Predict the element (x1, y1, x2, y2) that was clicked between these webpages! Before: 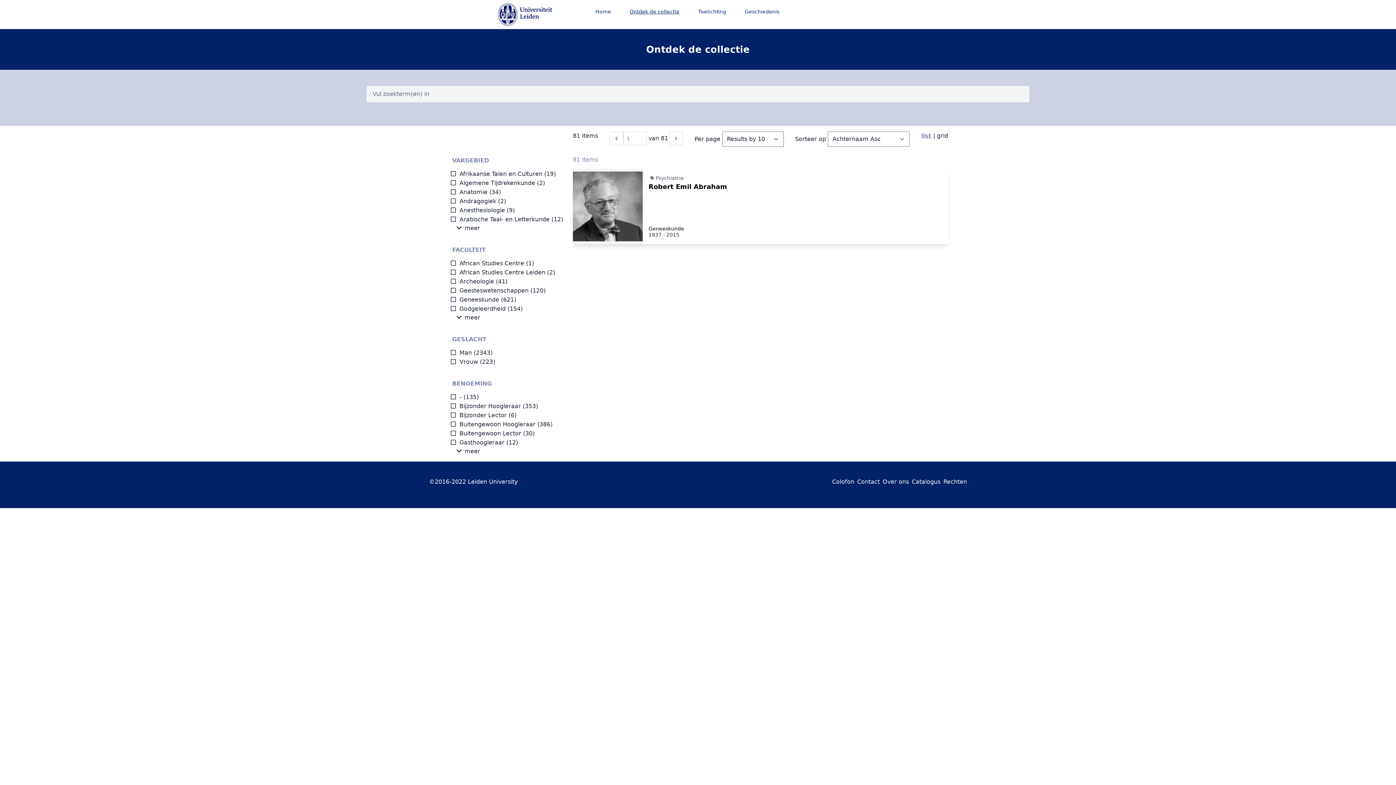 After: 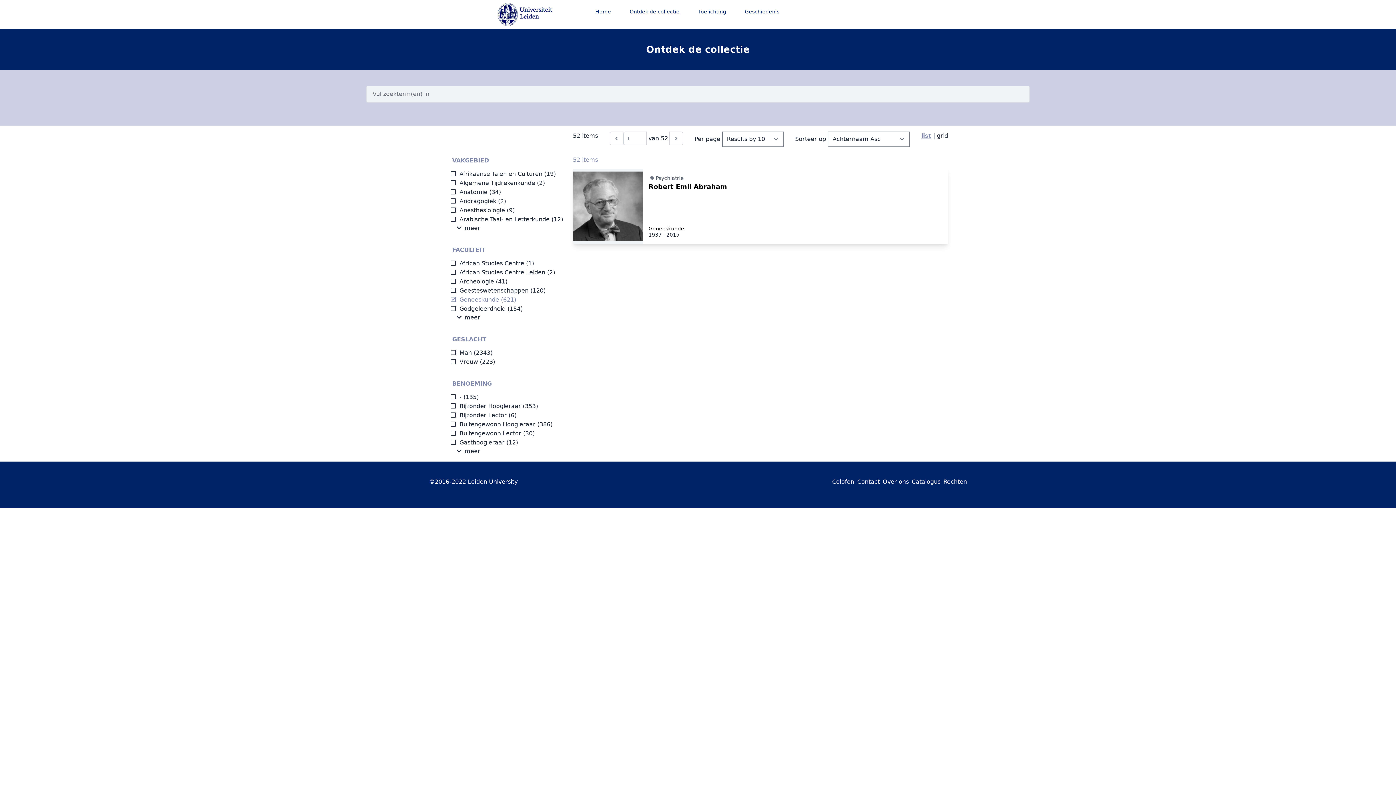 Action: bbox: (450, 296, 499, 303) label: Geneeskunde